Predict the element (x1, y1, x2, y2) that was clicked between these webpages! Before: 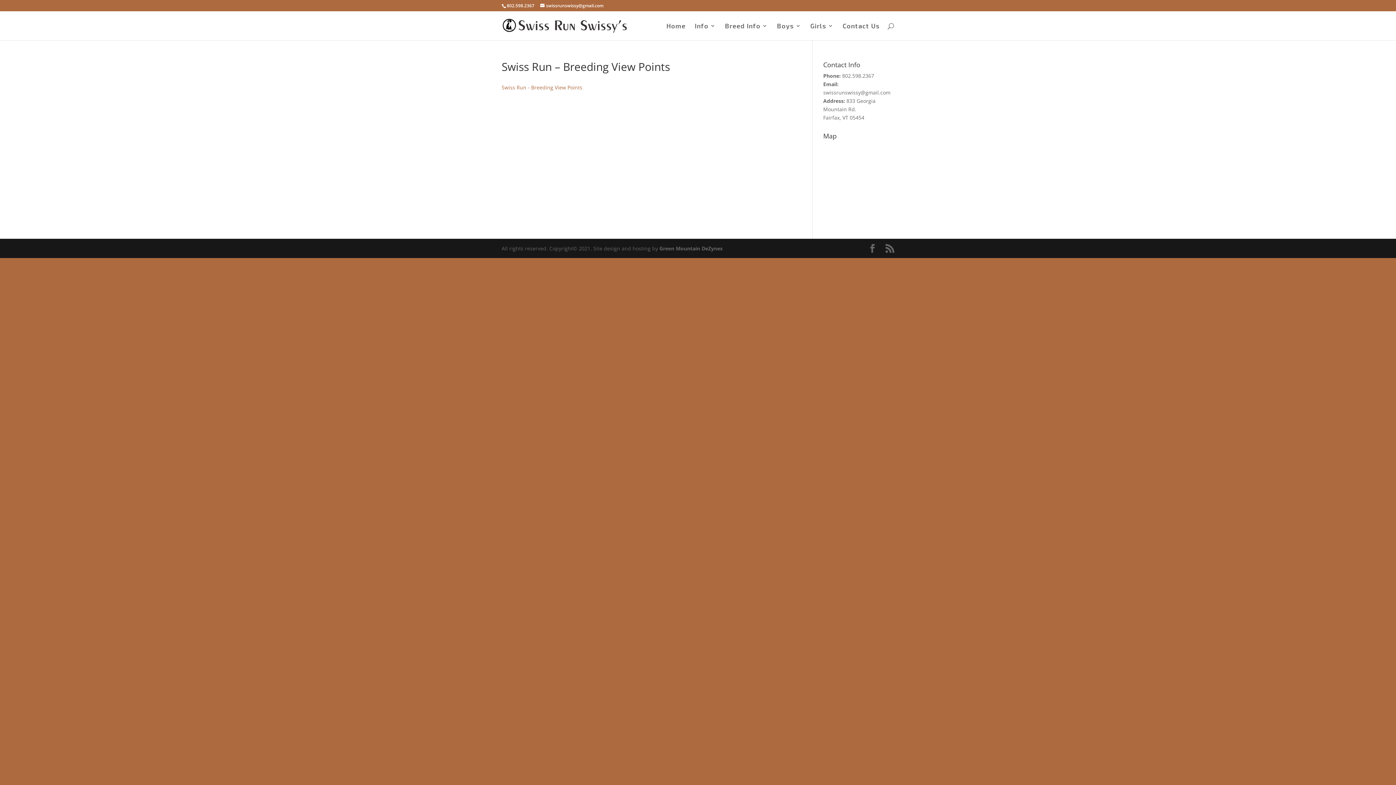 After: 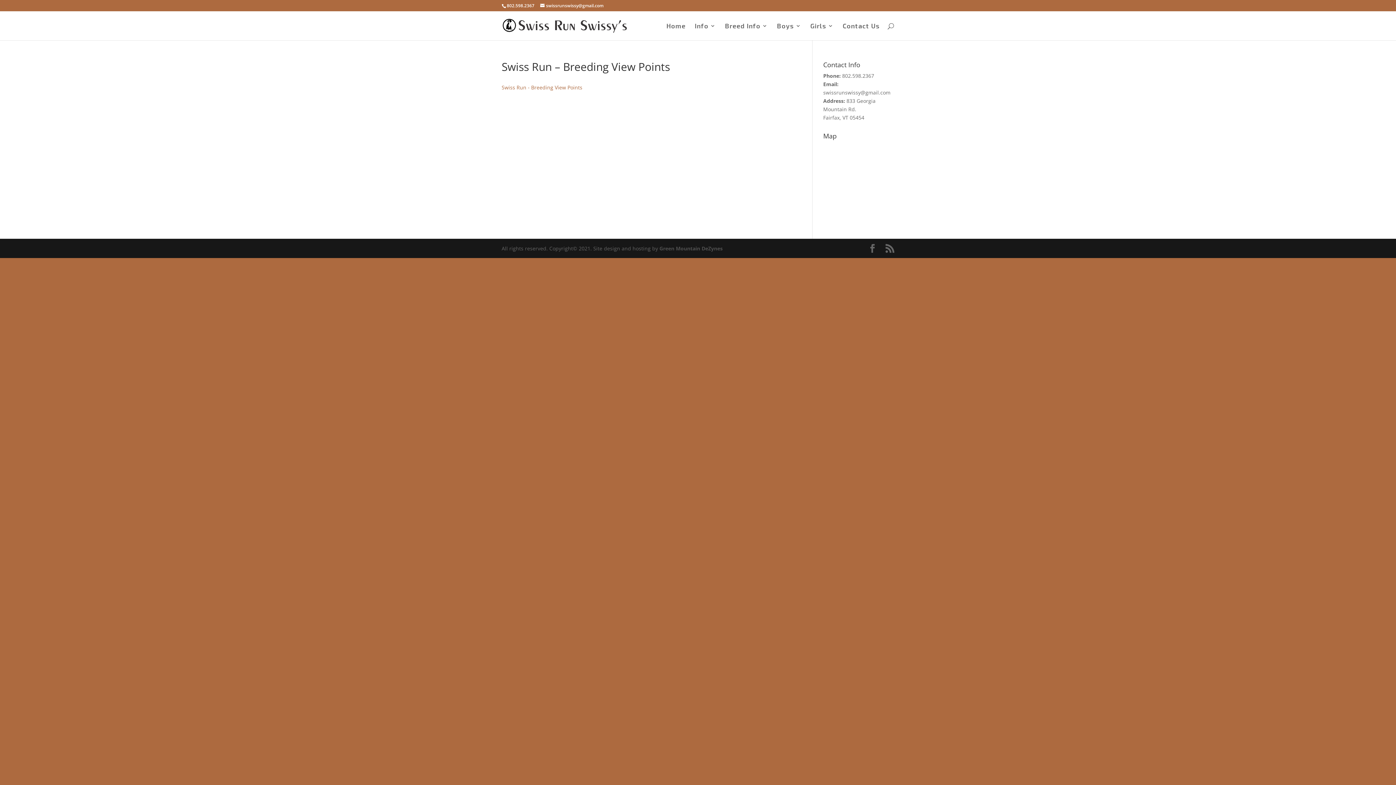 Action: bbox: (659, 245, 722, 252) label: Green Mountain DeZynes